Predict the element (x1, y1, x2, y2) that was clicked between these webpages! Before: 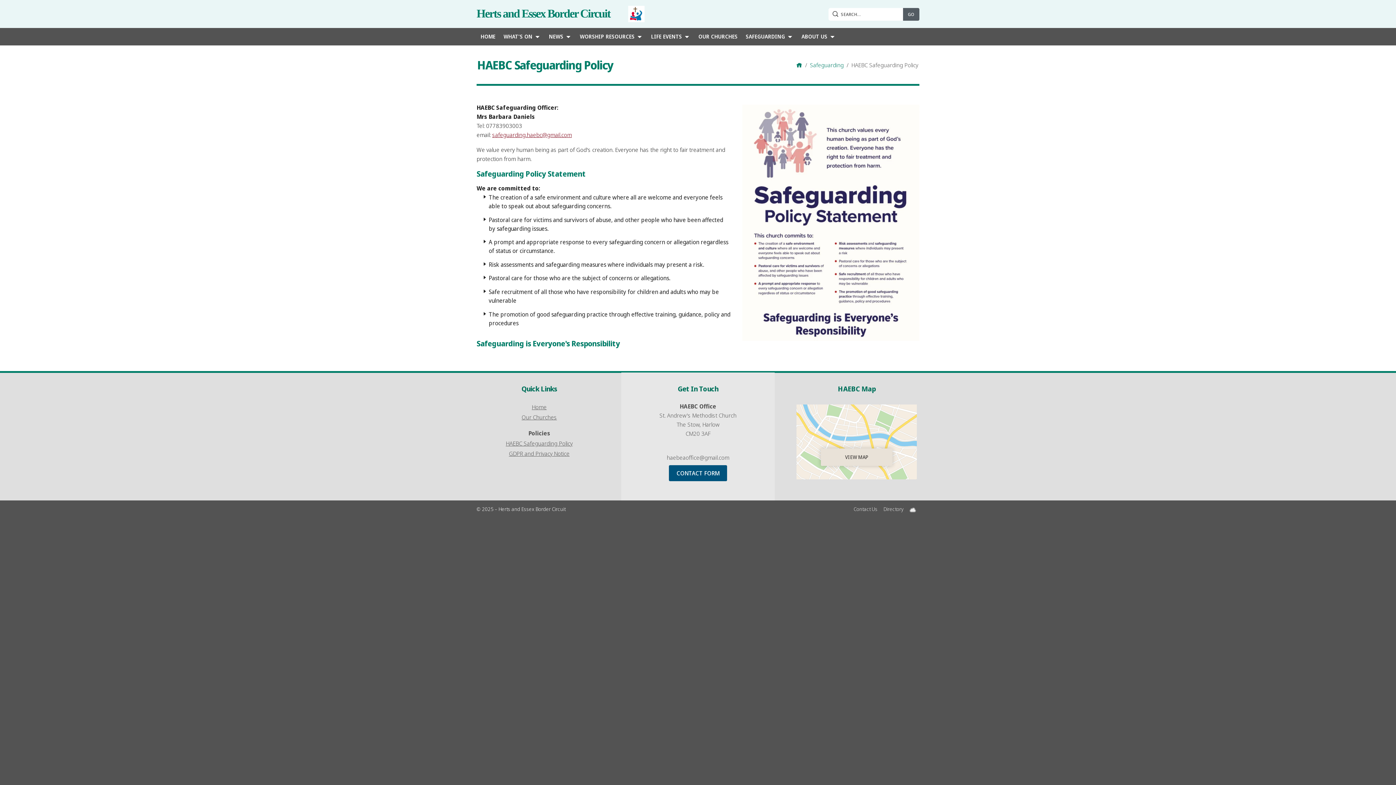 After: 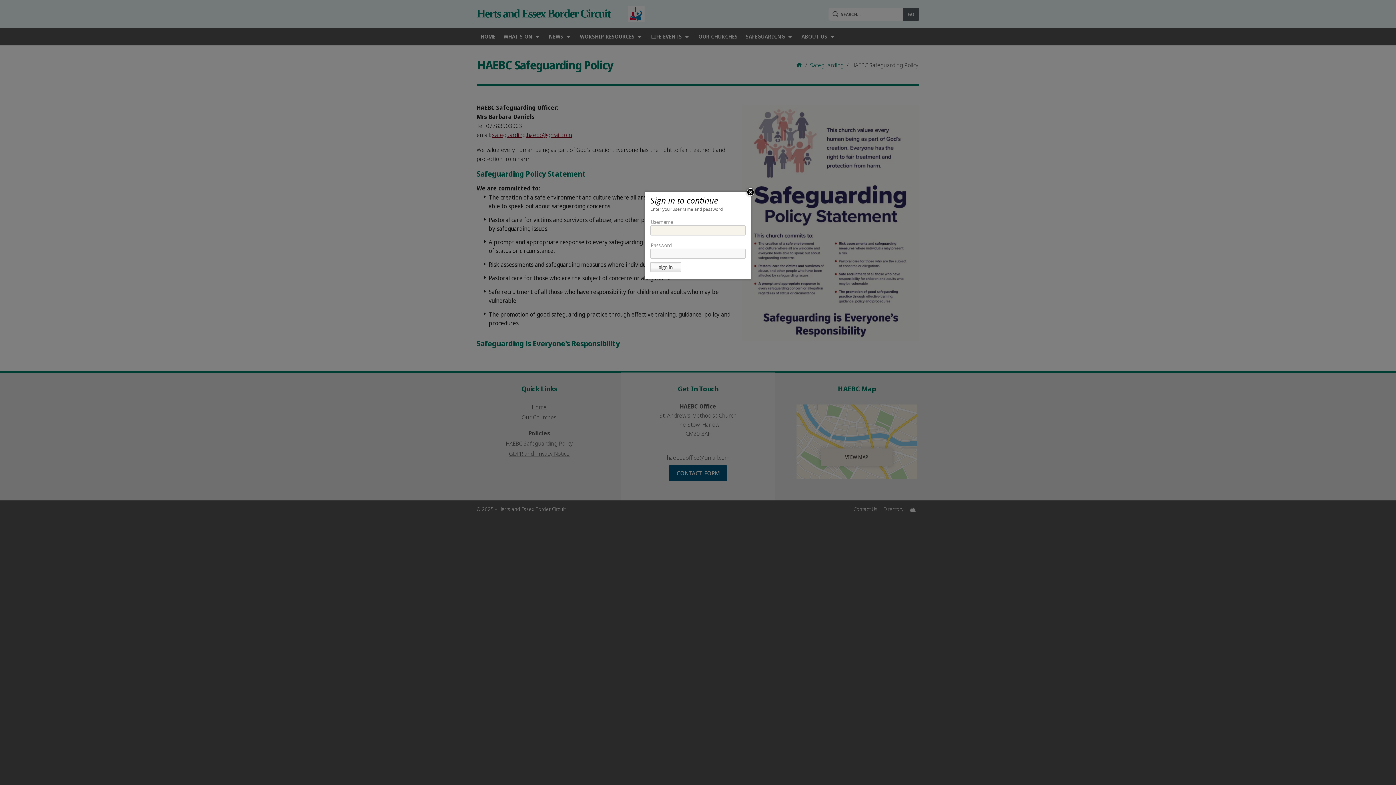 Action: label: Directory bbox: (883, 500, 903, 518)